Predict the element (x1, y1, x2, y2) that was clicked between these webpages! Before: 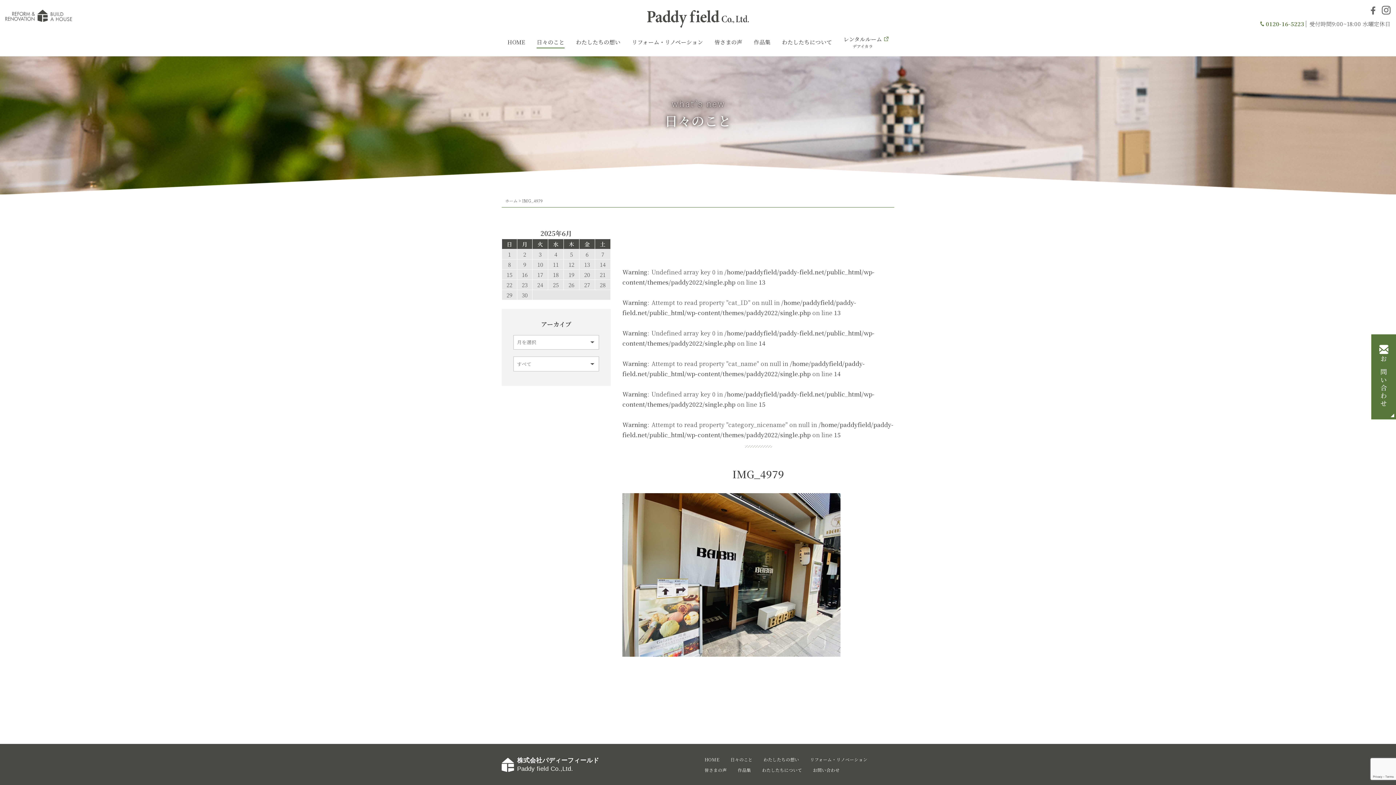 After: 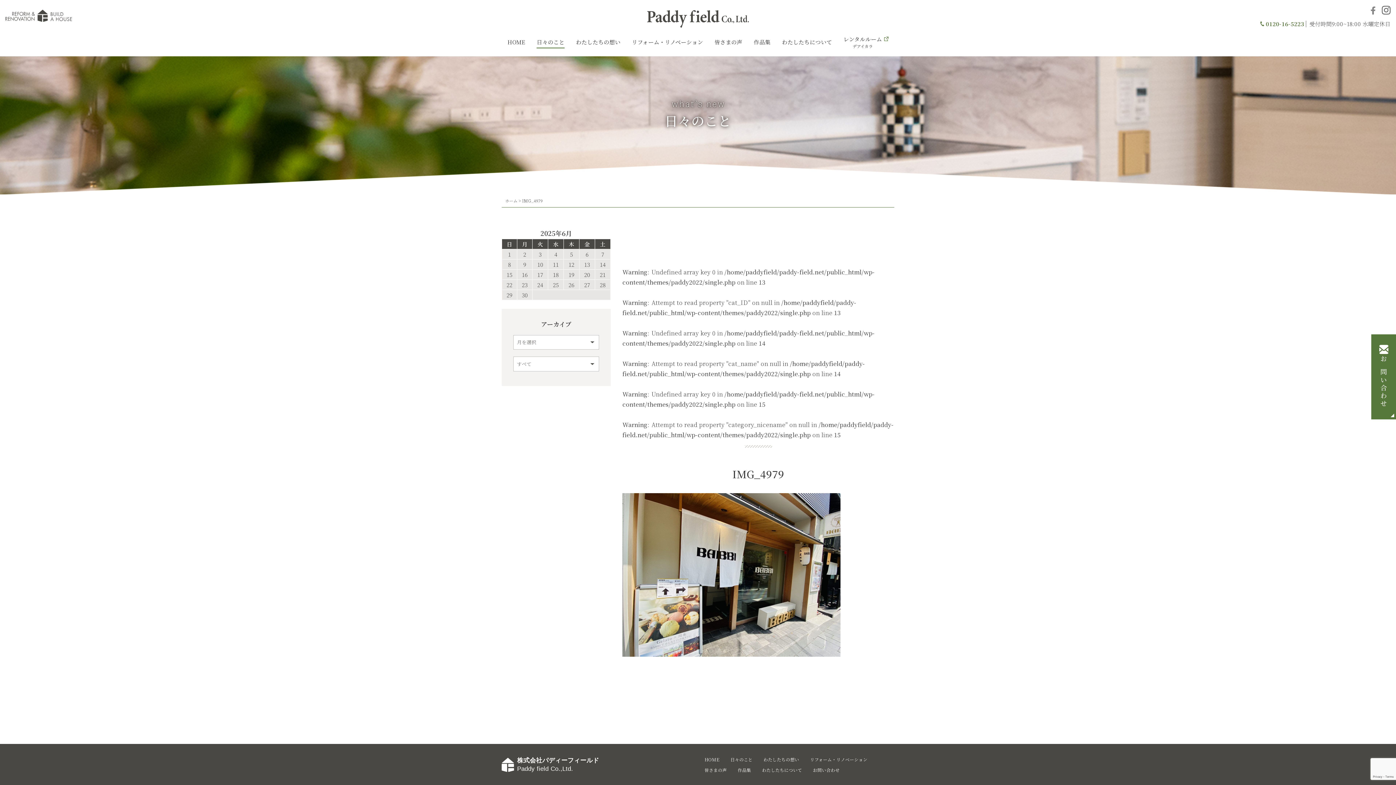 Action: bbox: (1371, 4, 1375, 14)